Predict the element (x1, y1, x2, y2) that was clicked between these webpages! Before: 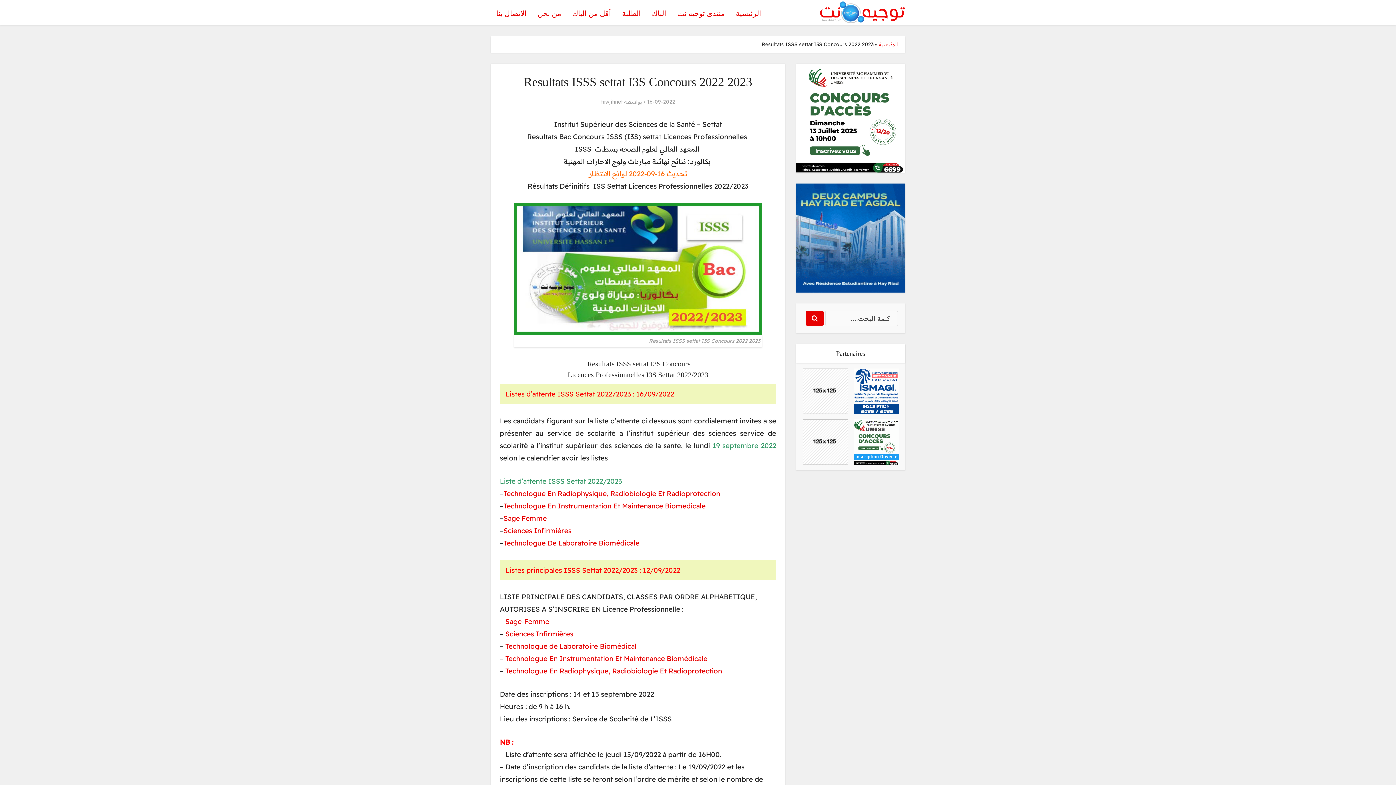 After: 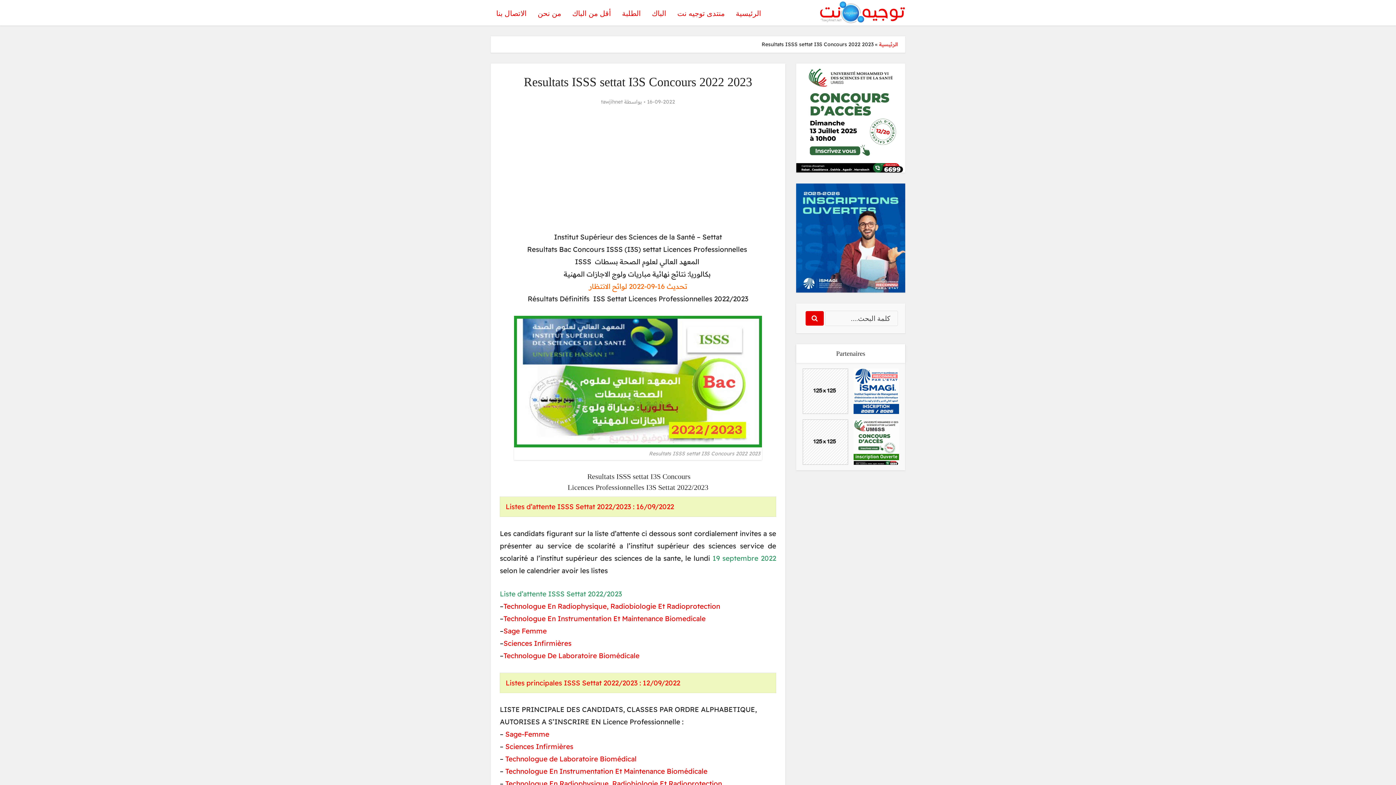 Action: bbox: (503, 526, 571, 535) label: Sciences Infirmières